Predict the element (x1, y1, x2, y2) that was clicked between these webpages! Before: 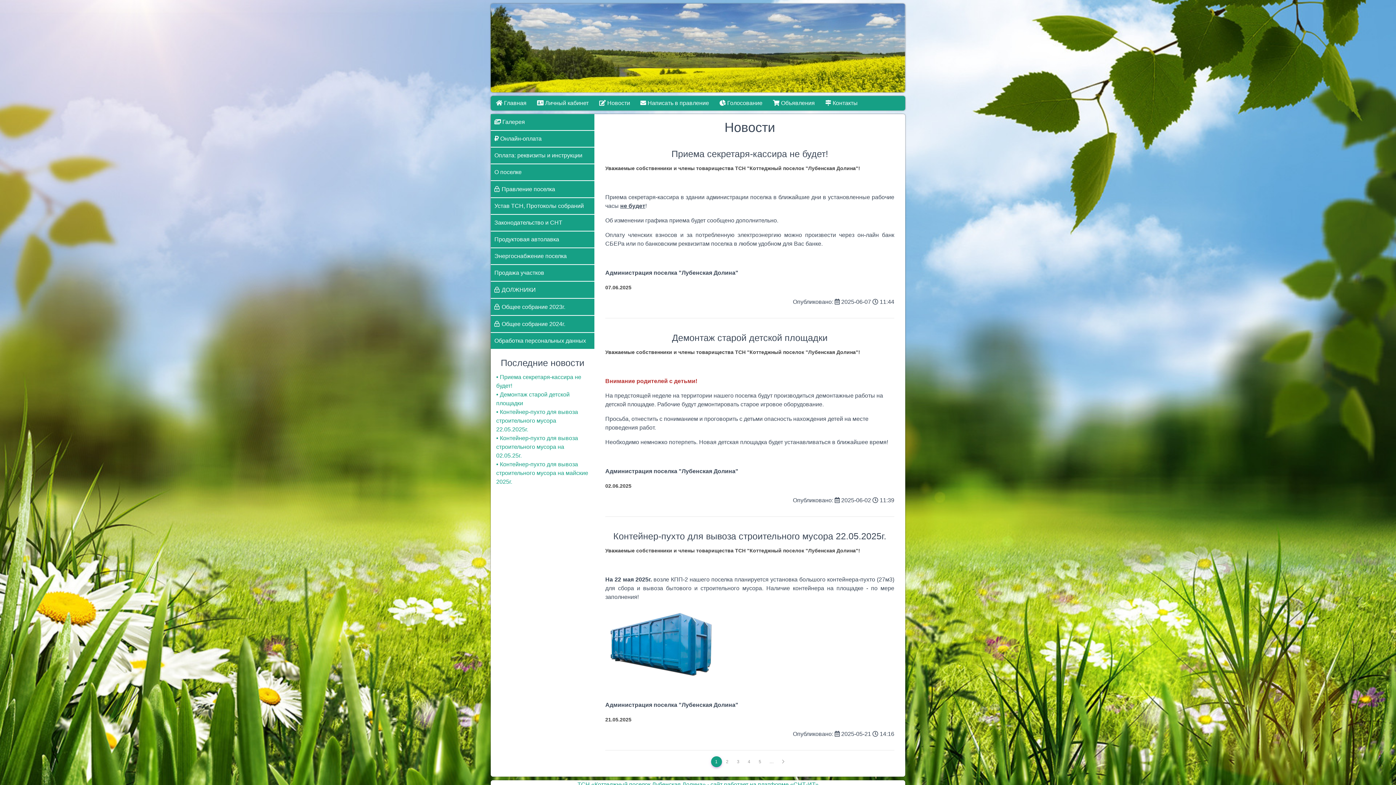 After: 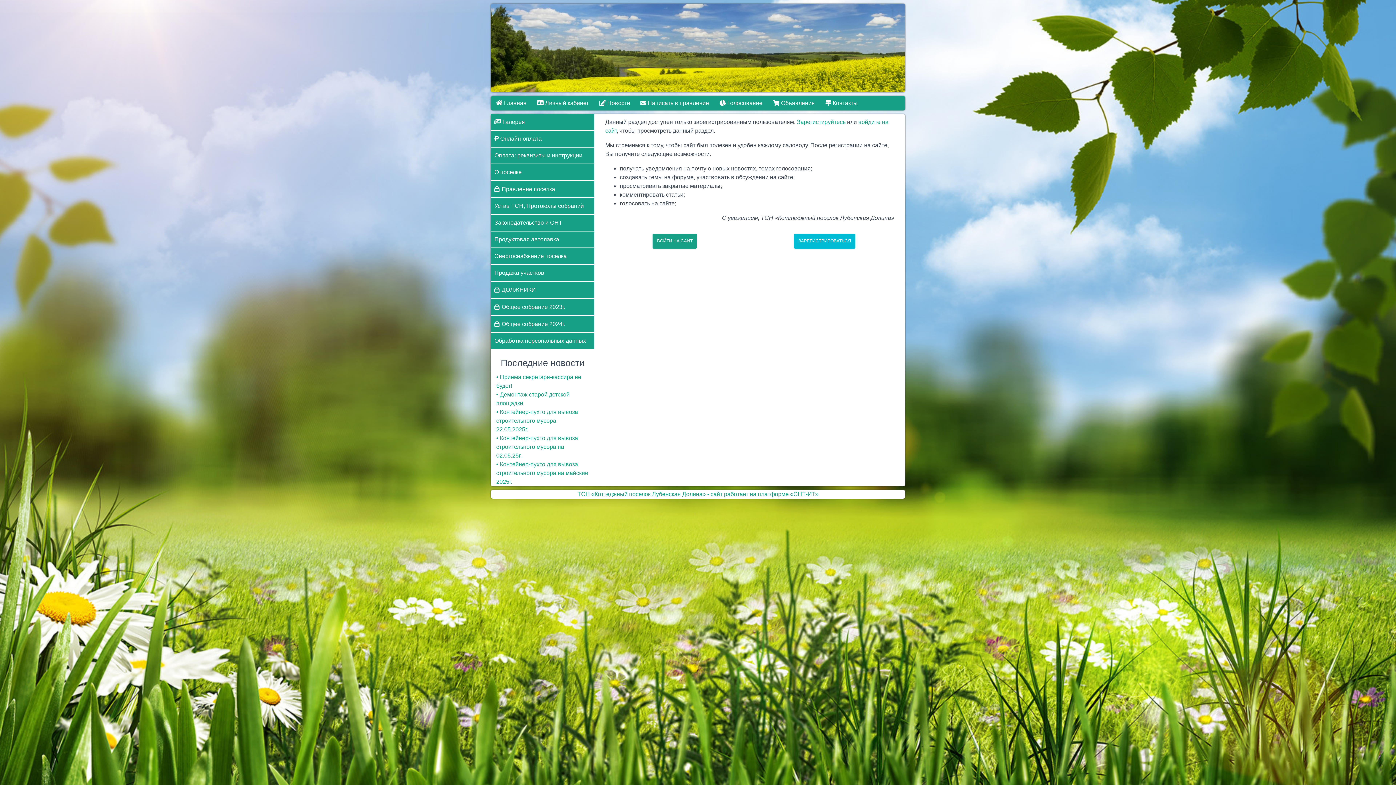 Action: bbox: (490, 298, 594, 315) label: Общее собрание 2023г.